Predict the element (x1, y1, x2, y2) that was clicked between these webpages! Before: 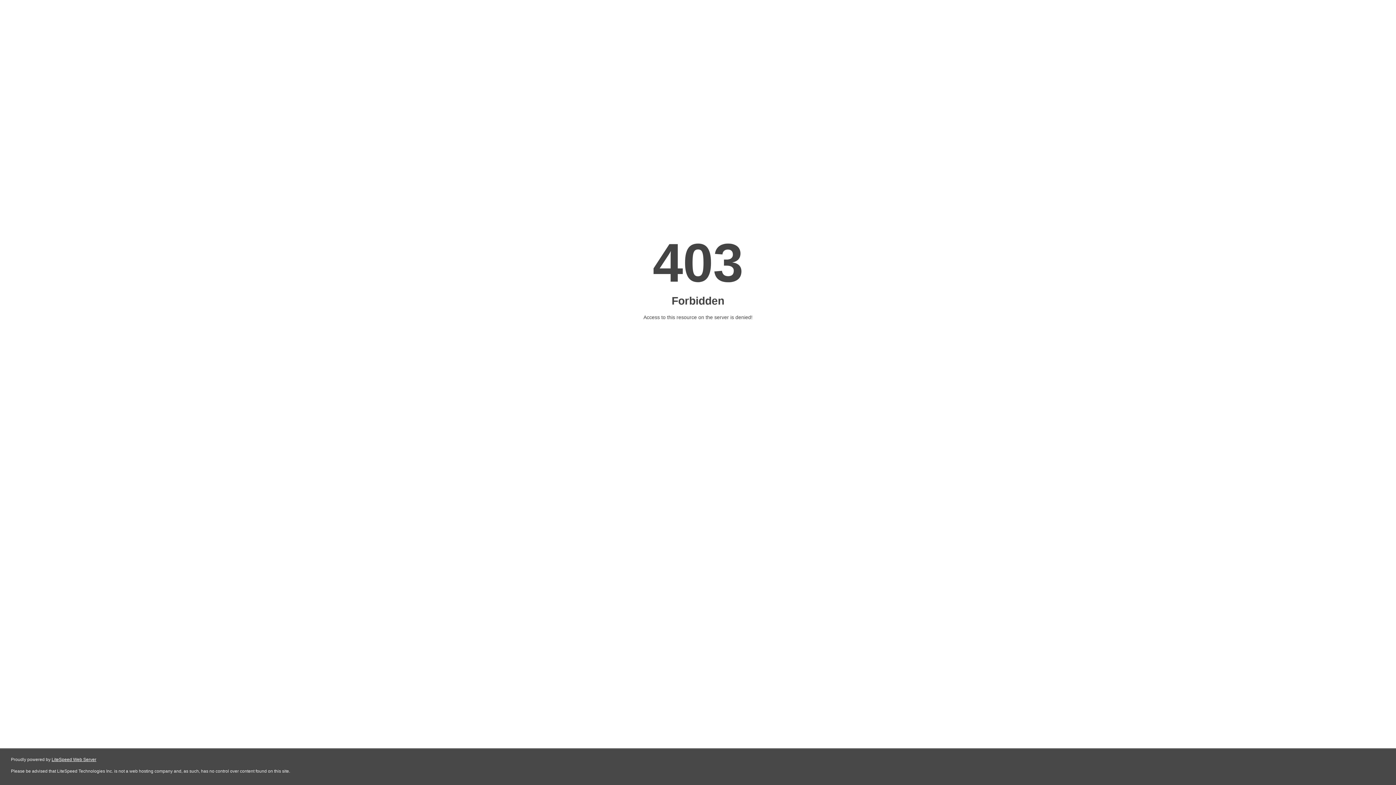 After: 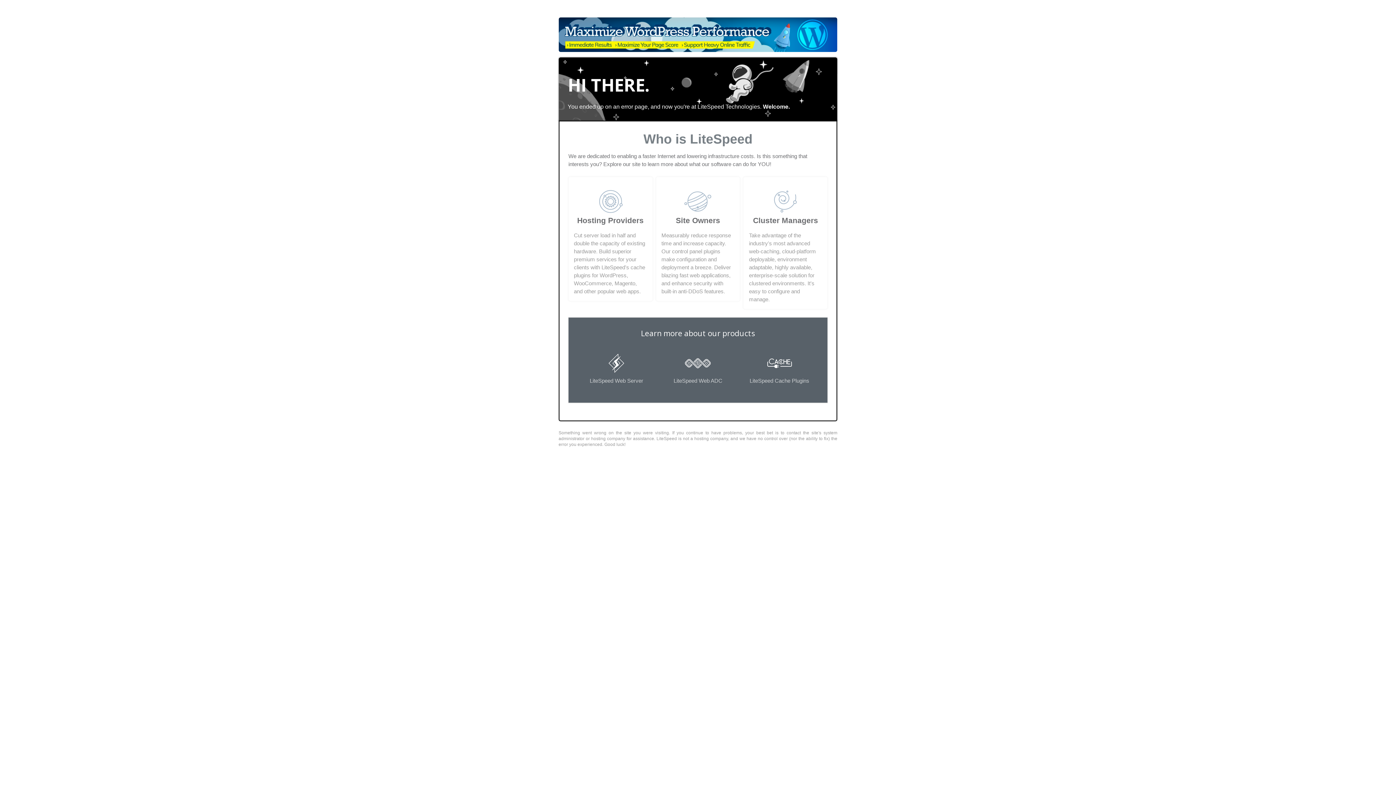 Action: bbox: (51, 757, 96, 762) label: LiteSpeed Web Server